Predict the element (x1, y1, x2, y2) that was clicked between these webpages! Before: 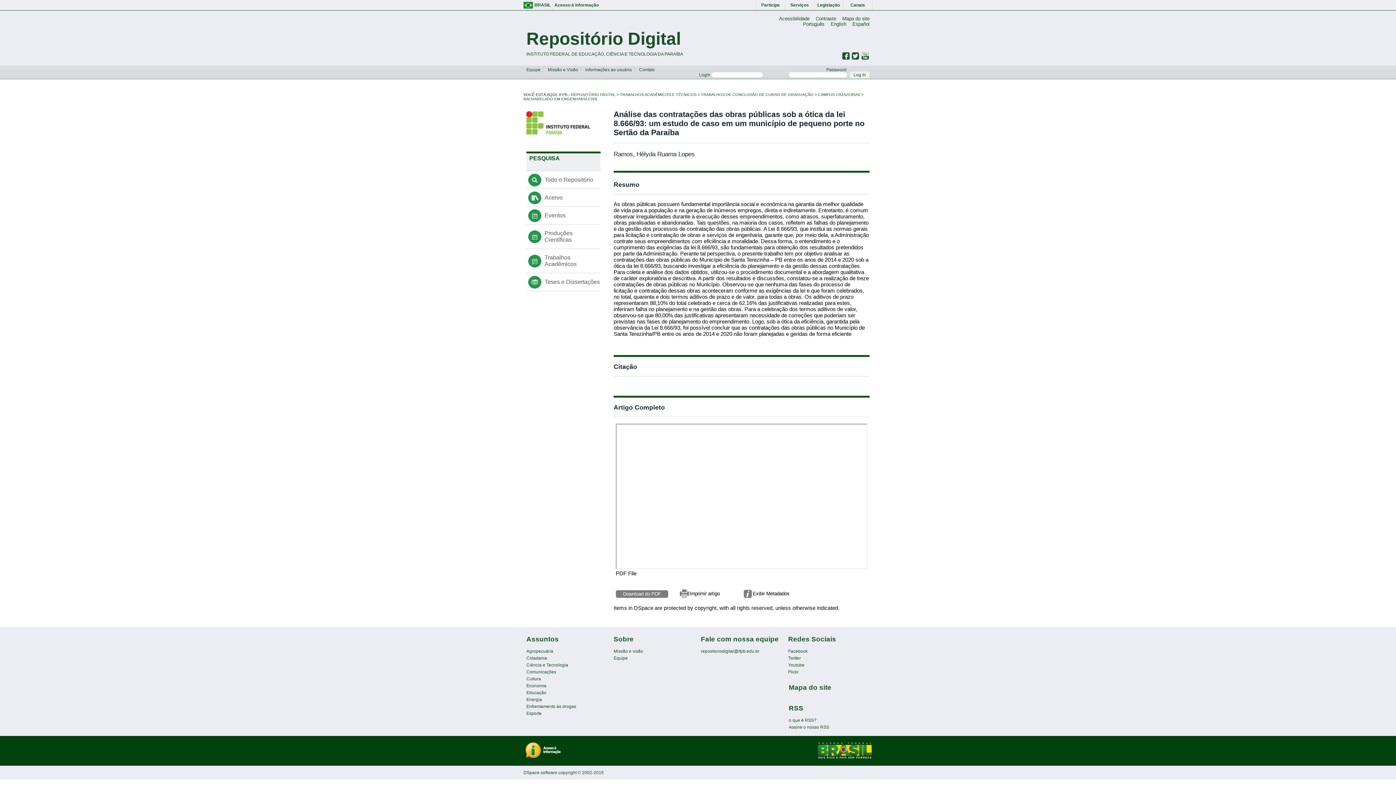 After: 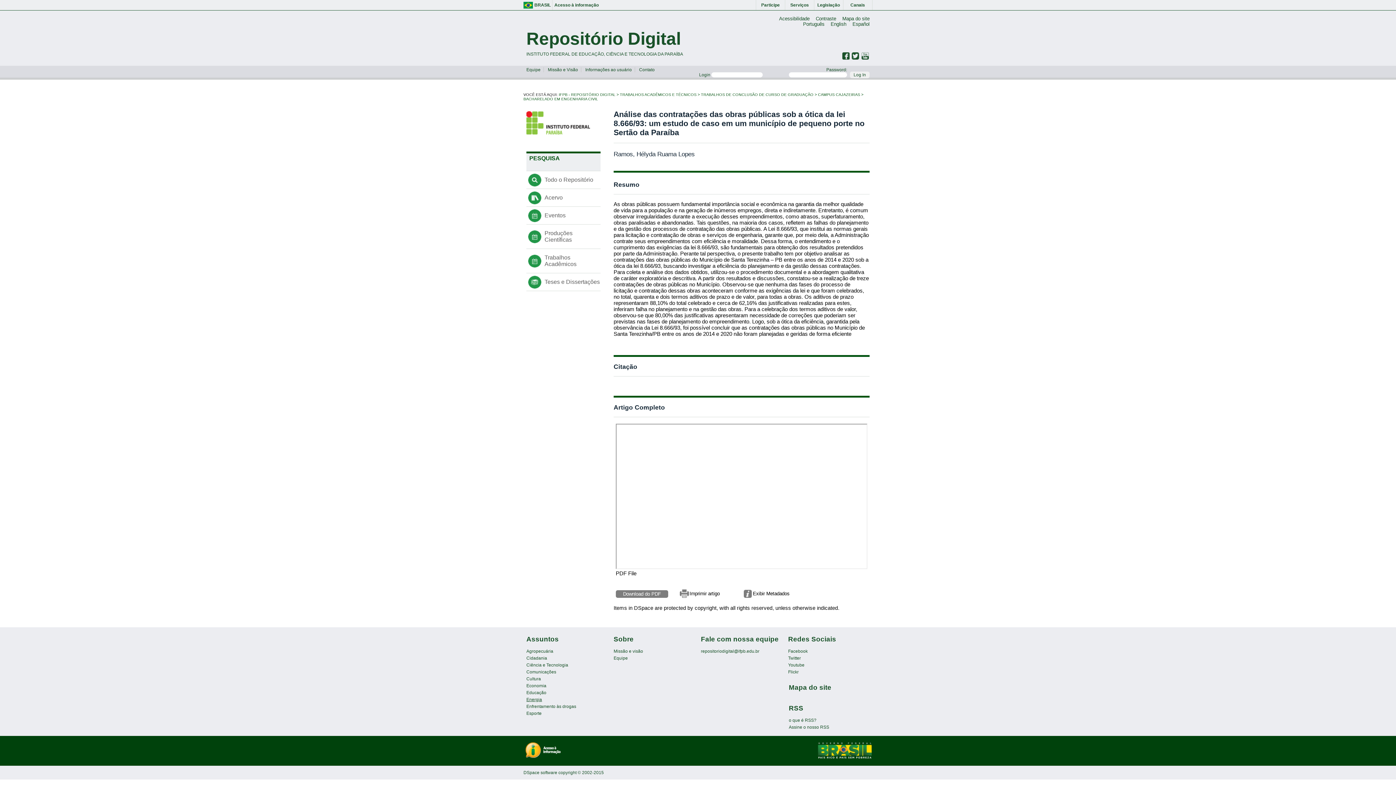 Action: bbox: (526, 697, 542, 702) label: Energia